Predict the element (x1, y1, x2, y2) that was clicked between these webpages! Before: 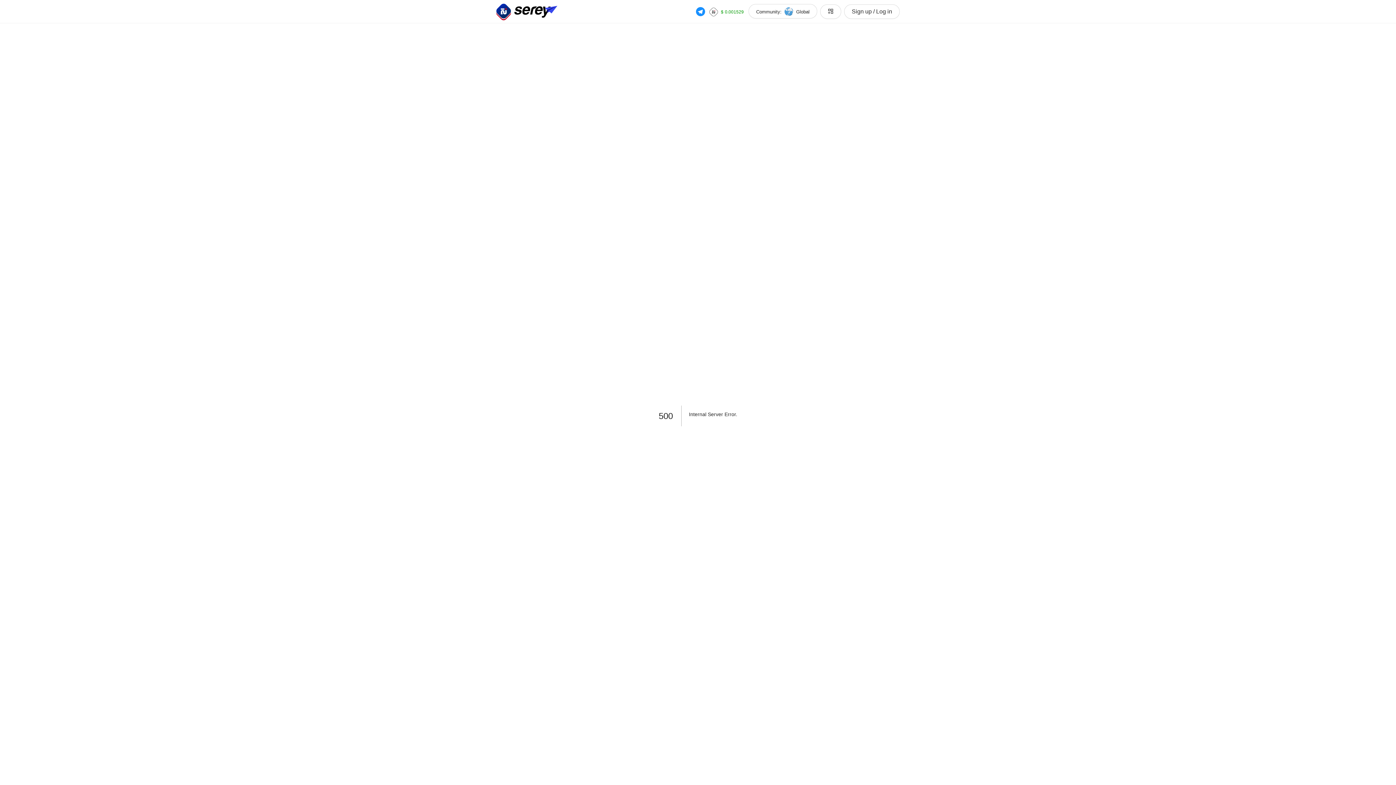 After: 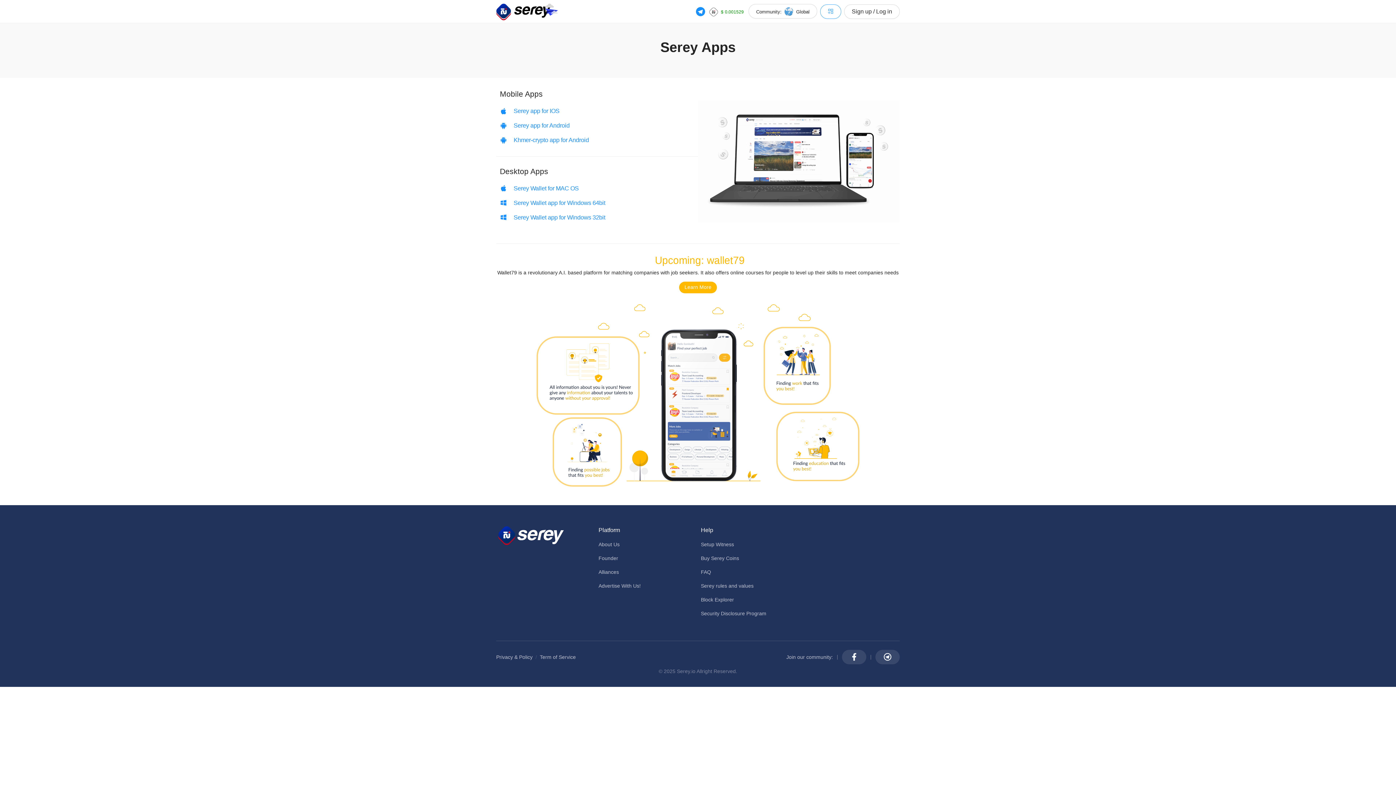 Action: bbox: (820, 4, 841, 18)